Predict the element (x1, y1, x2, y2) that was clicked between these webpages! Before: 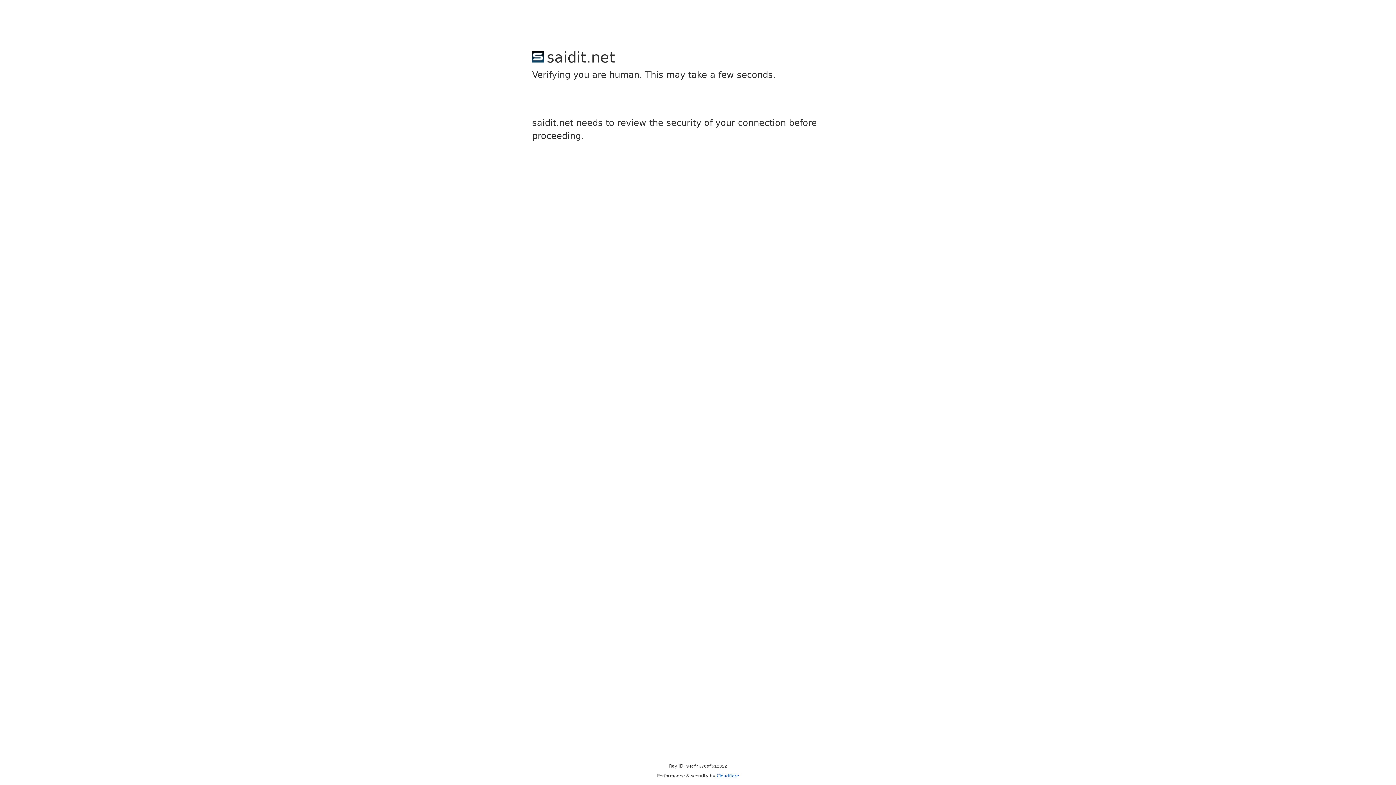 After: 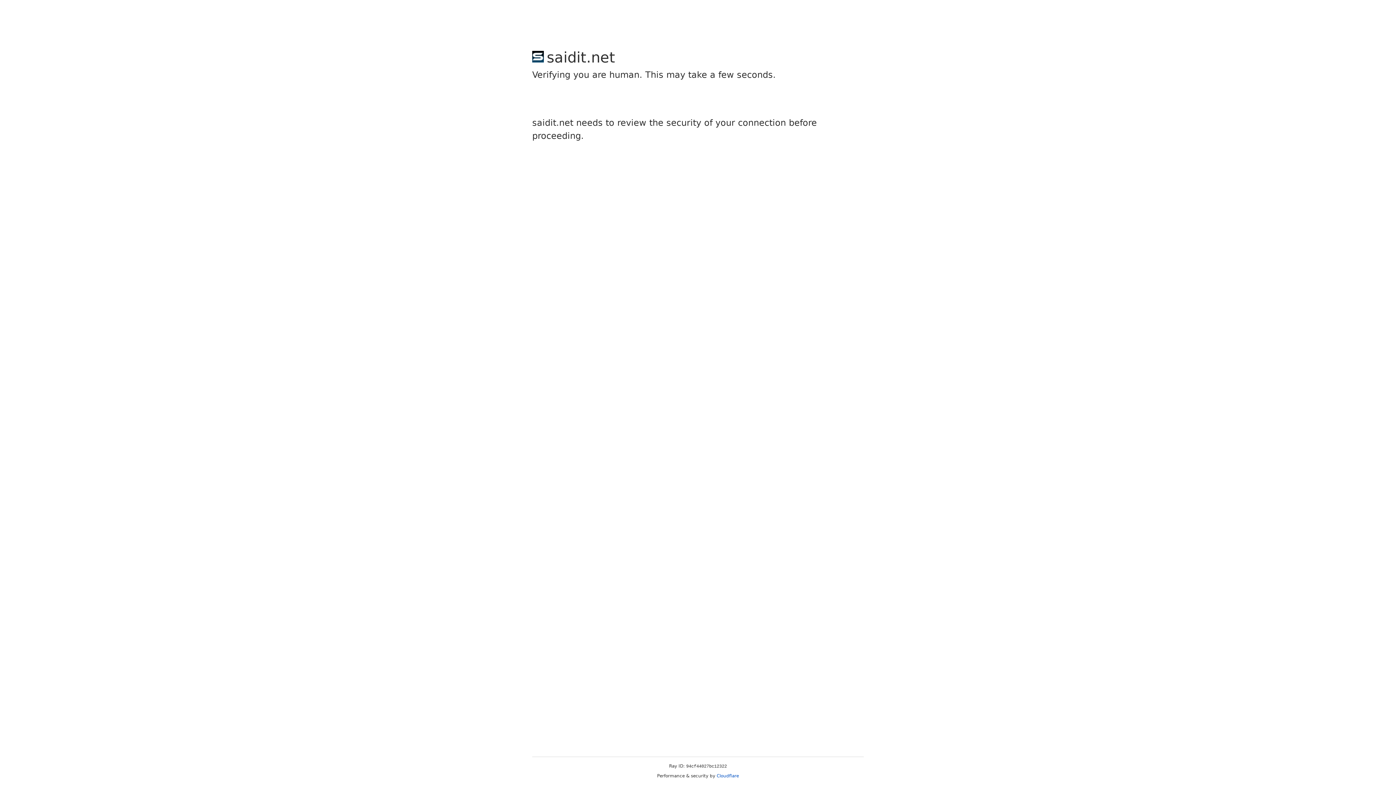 Action: label: Cloudflare bbox: (716, 773, 739, 778)